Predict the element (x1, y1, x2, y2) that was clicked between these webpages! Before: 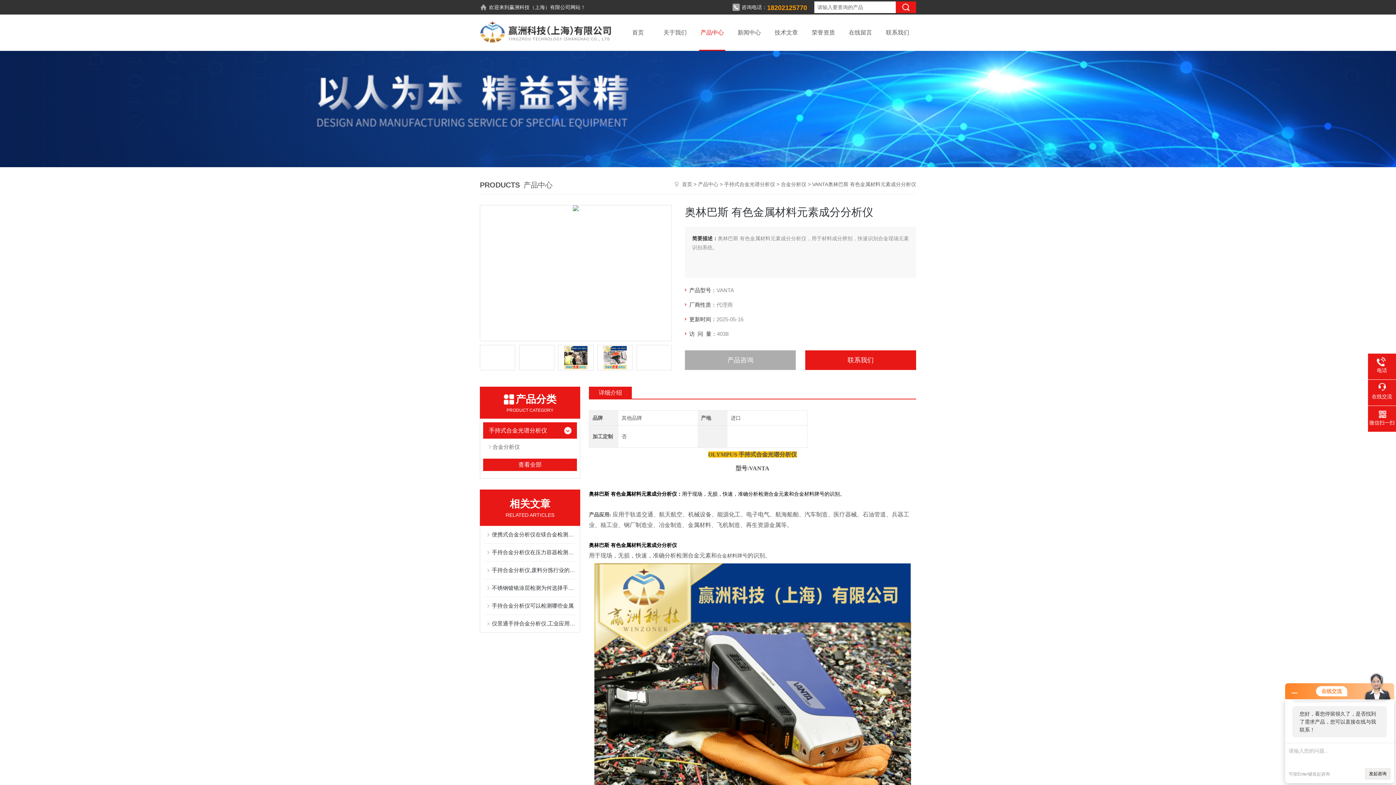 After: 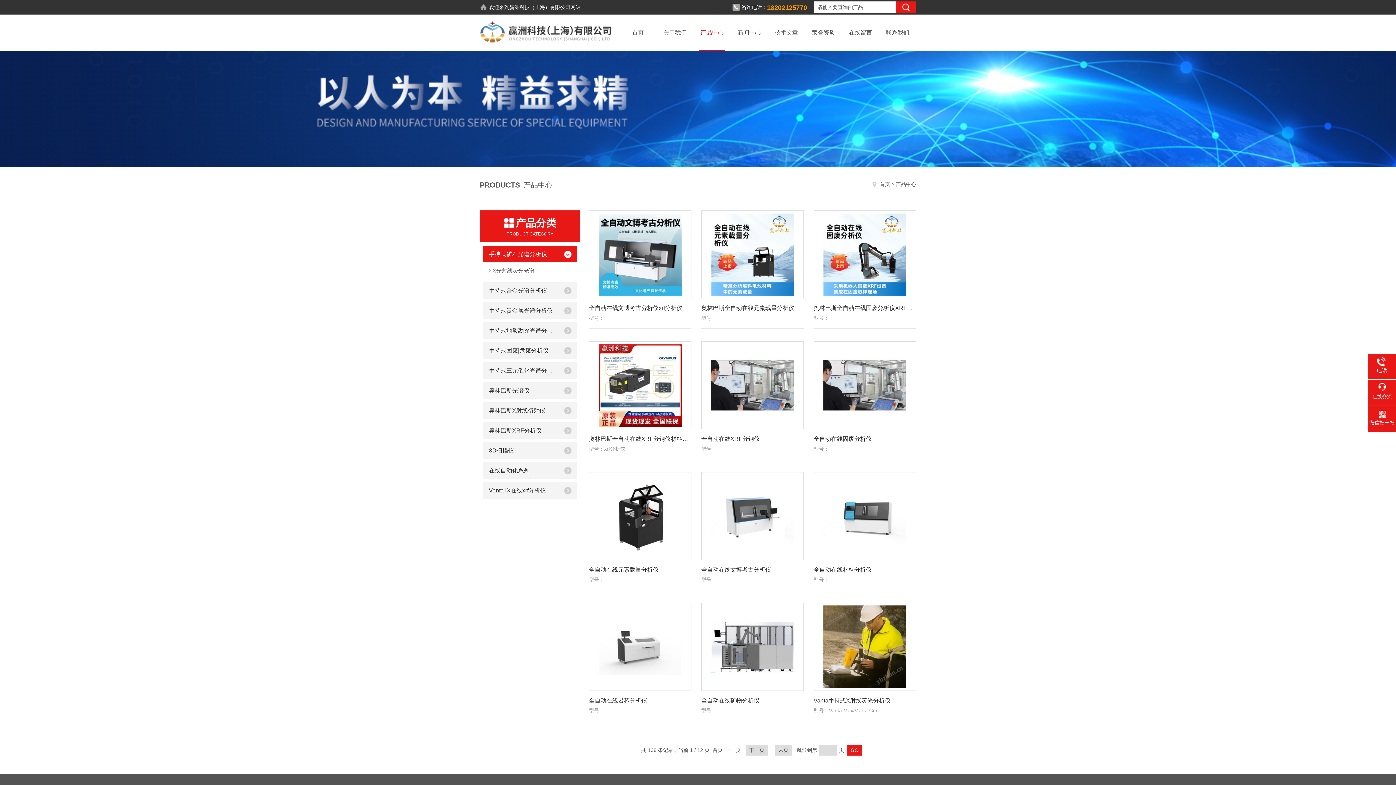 Action: label: 产品中心 bbox: (693, 14, 730, 50)